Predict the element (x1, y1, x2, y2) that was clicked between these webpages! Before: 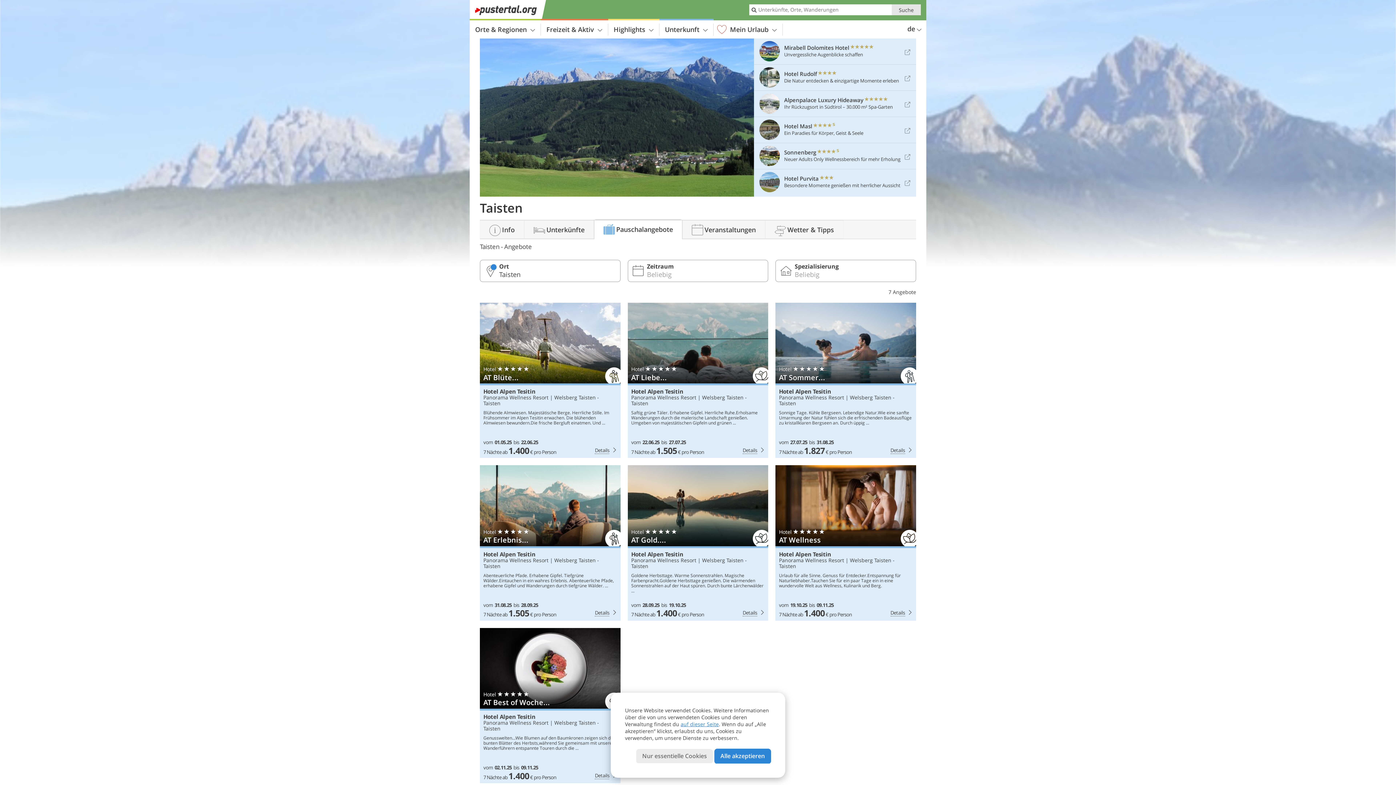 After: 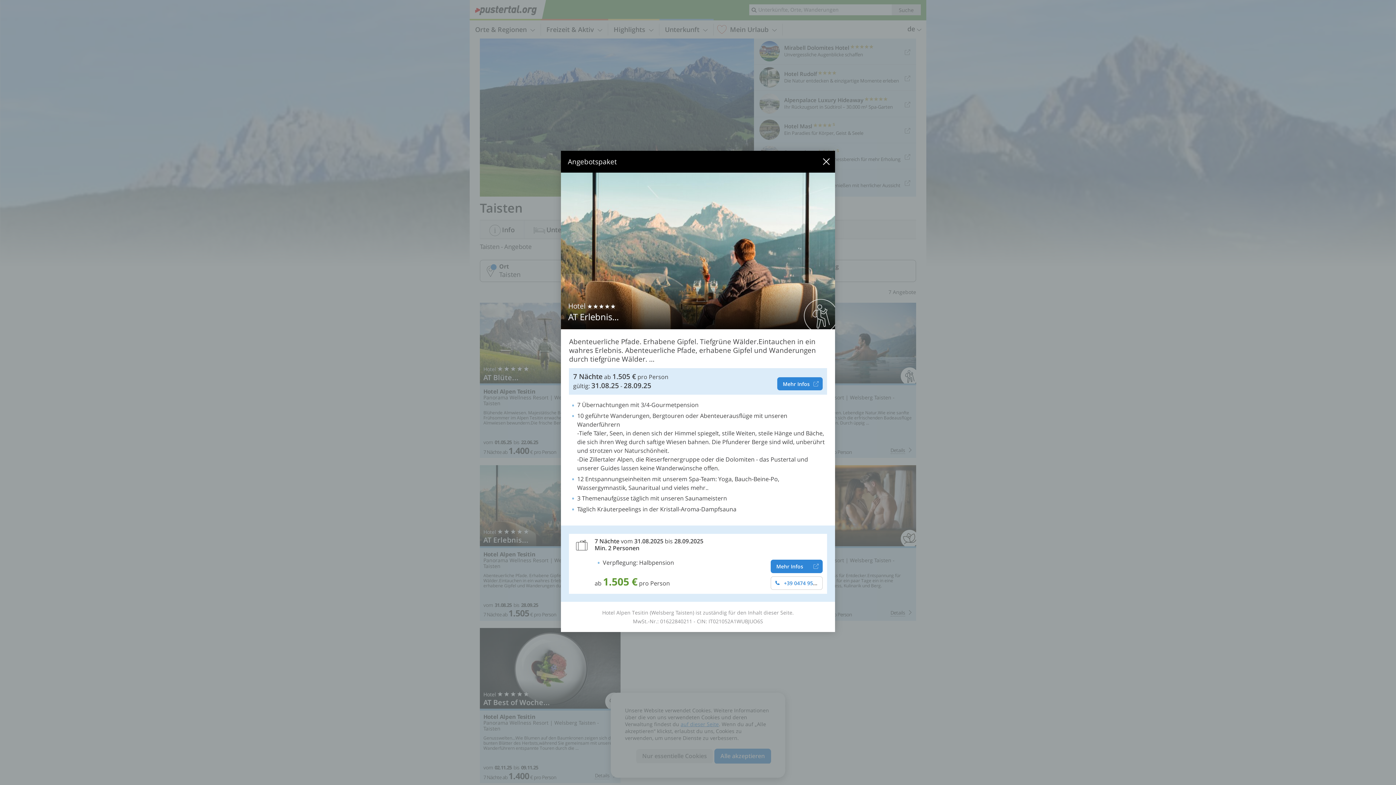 Action: label: Hotel Alpen Tesitin: AT Erlebnis... bbox: (480, 465, 620, 621)